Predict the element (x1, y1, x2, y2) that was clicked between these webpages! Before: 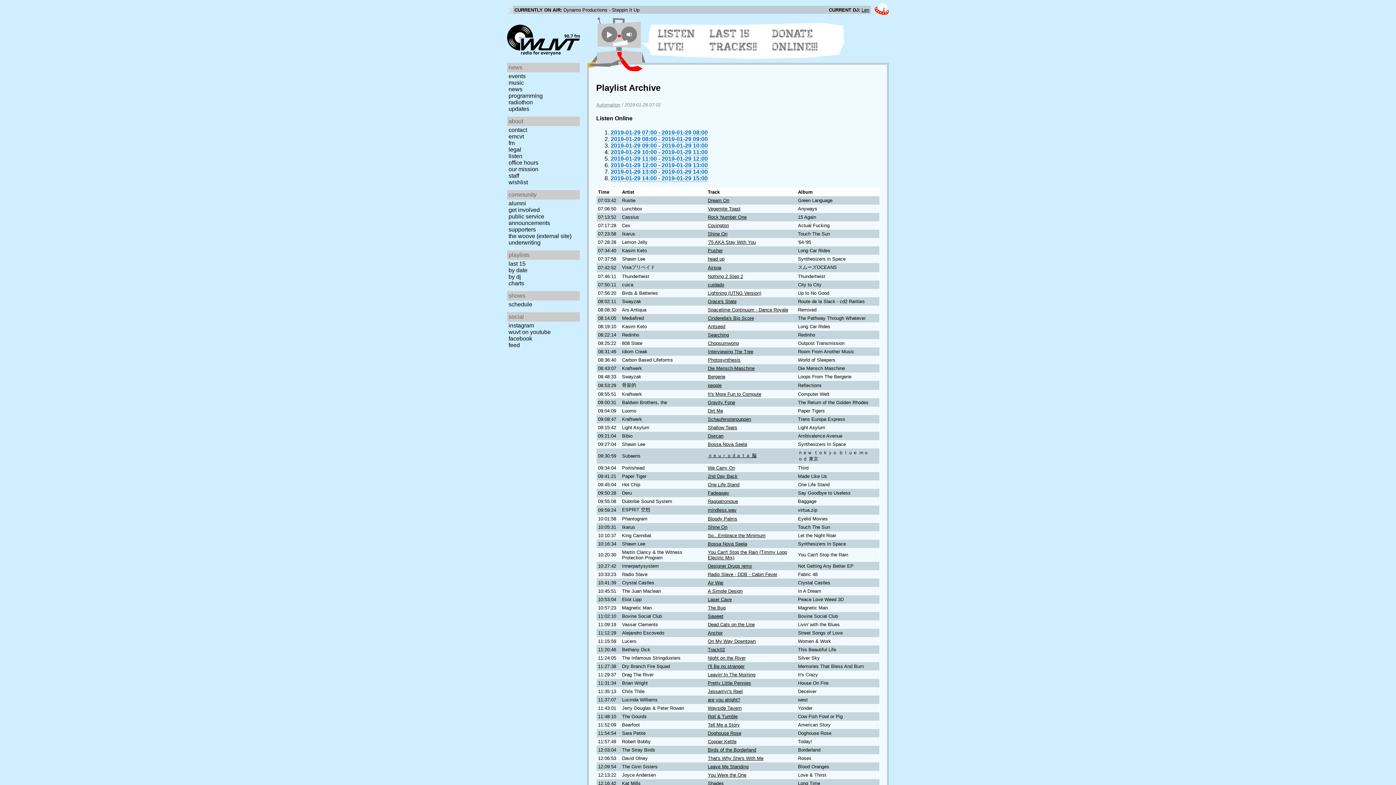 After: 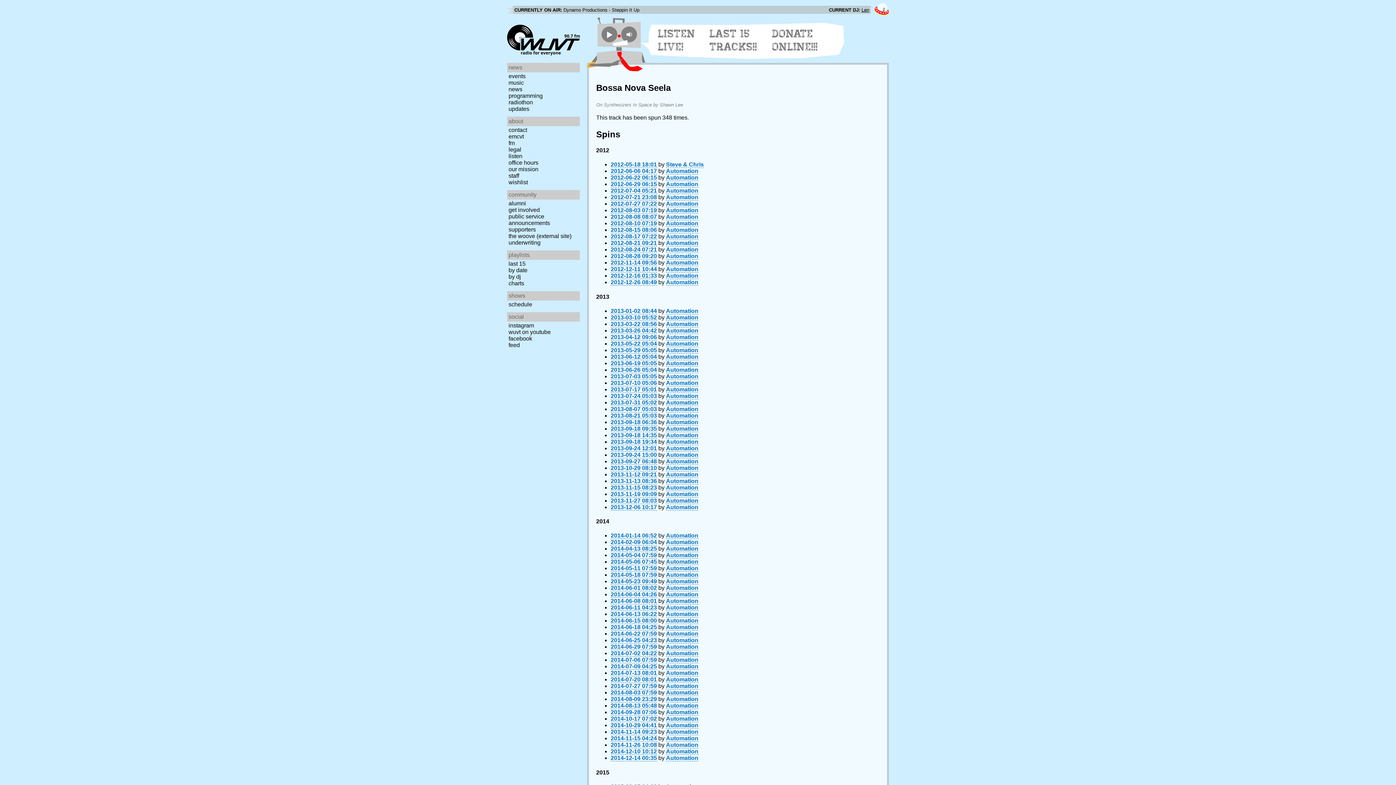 Action: bbox: (708, 541, 747, 547) label: Bossa Nova Seela